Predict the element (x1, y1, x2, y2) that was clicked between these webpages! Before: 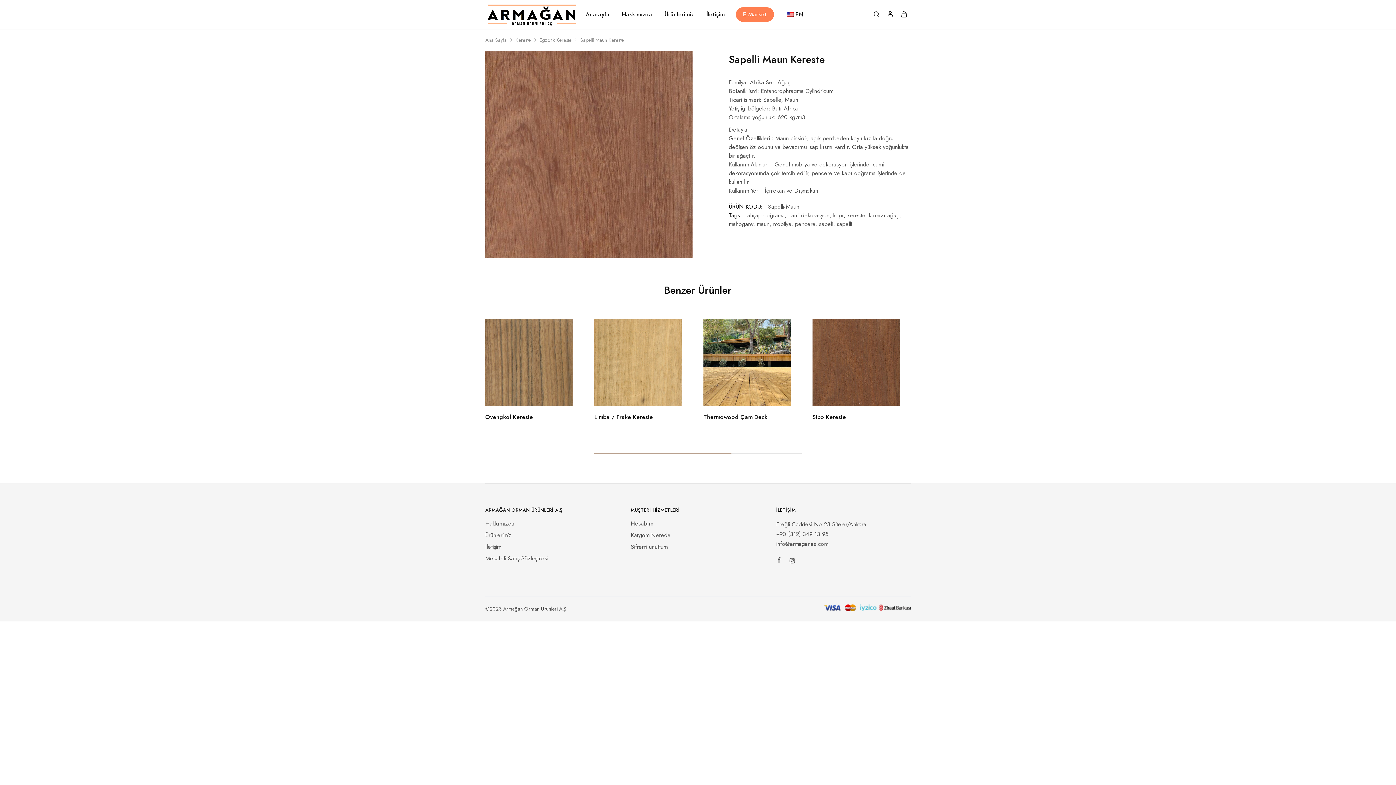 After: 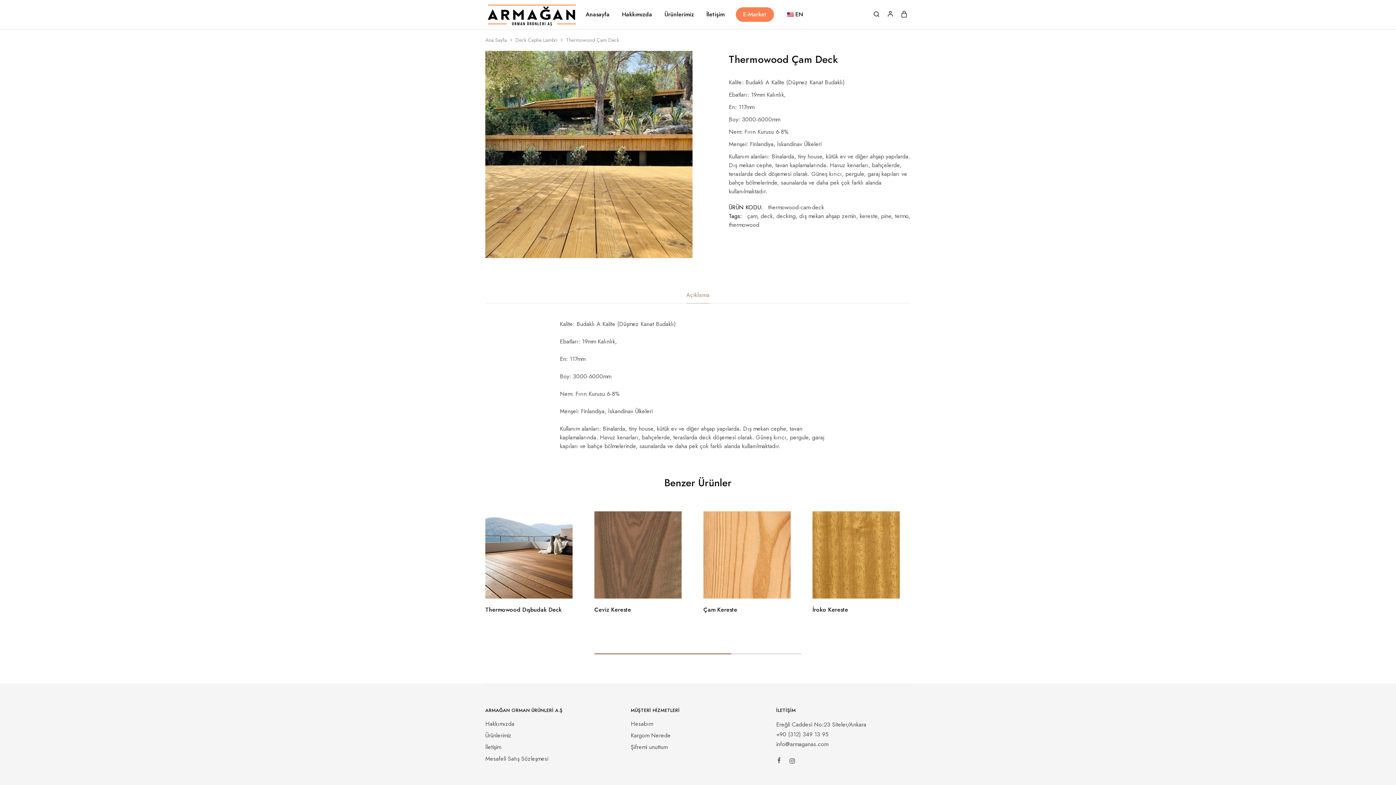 Action: bbox: (703, 318, 790, 406)